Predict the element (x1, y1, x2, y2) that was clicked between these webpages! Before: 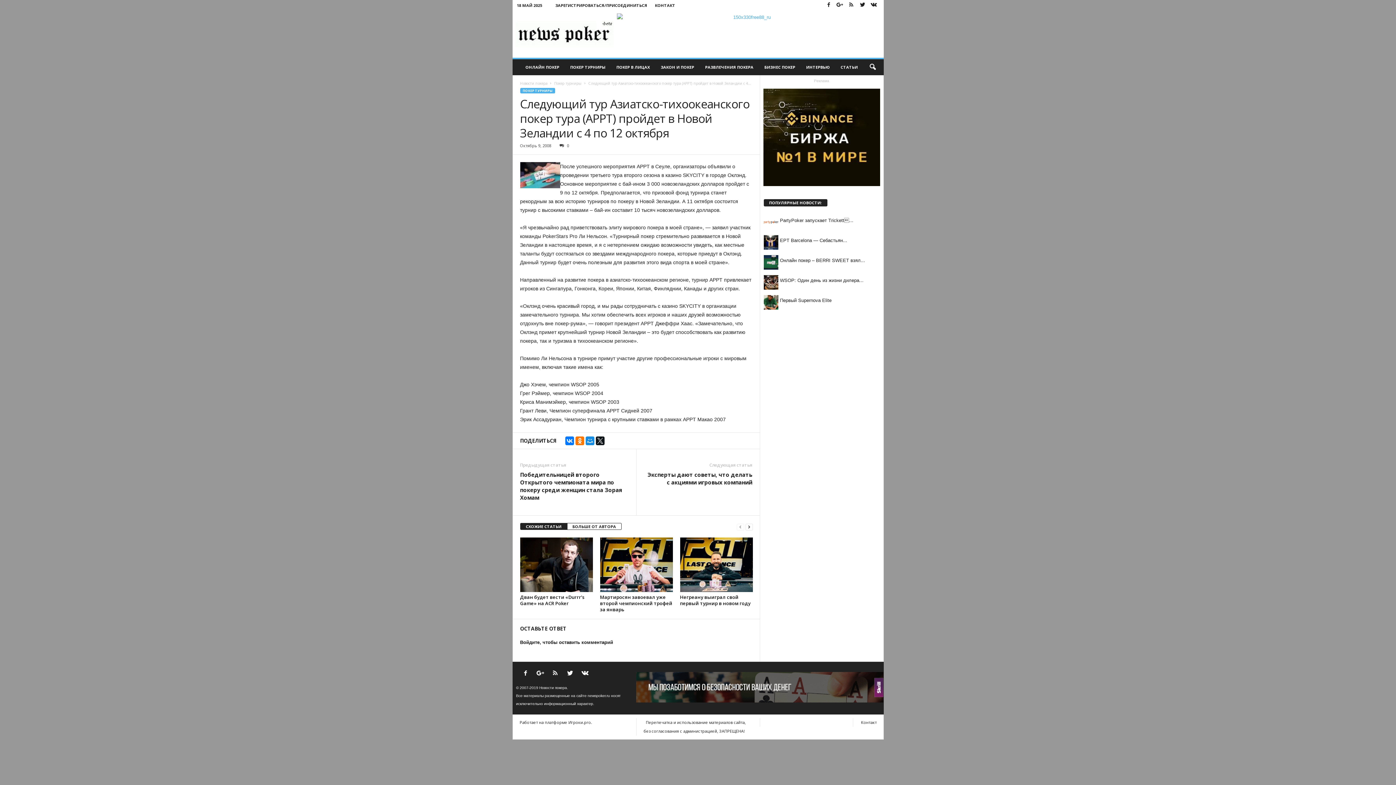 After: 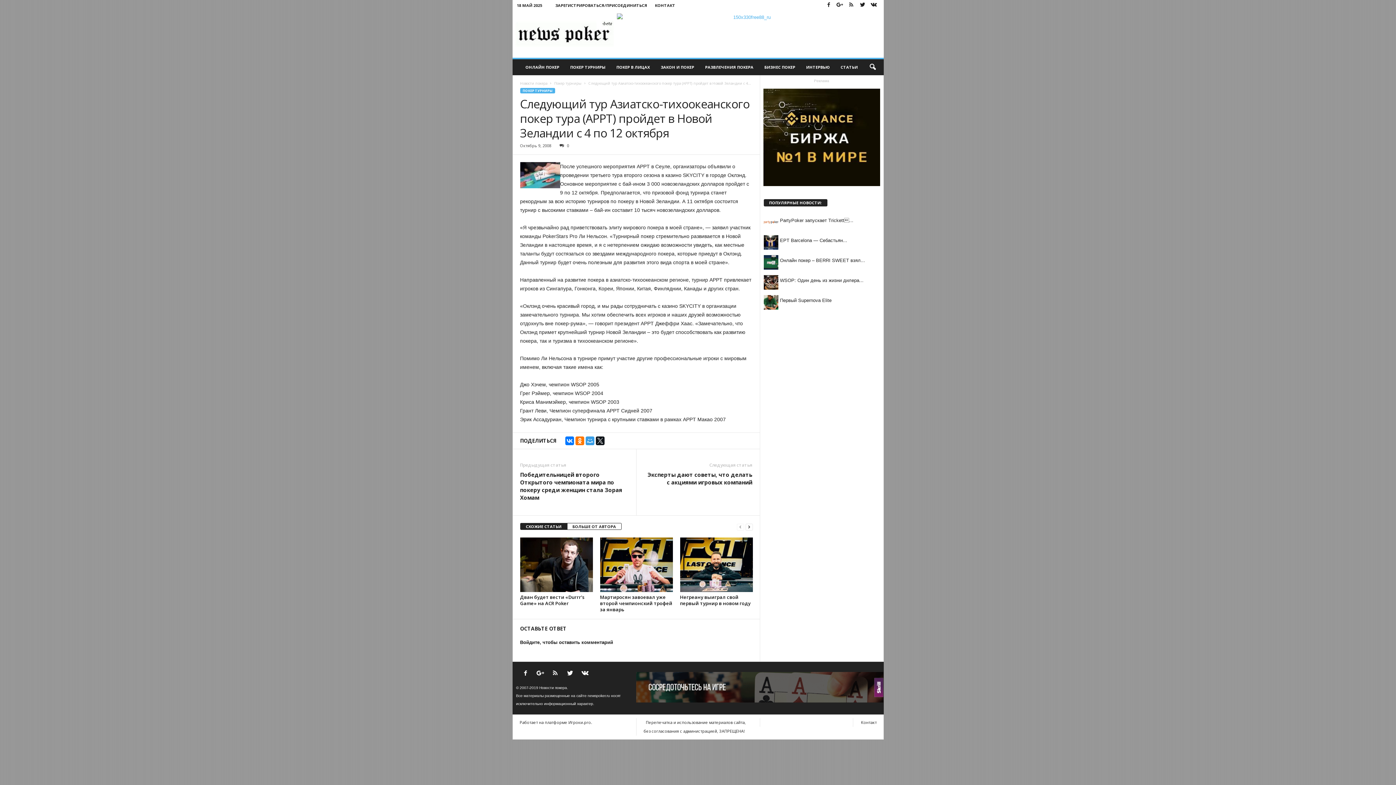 Action: bbox: (585, 436, 594, 445)